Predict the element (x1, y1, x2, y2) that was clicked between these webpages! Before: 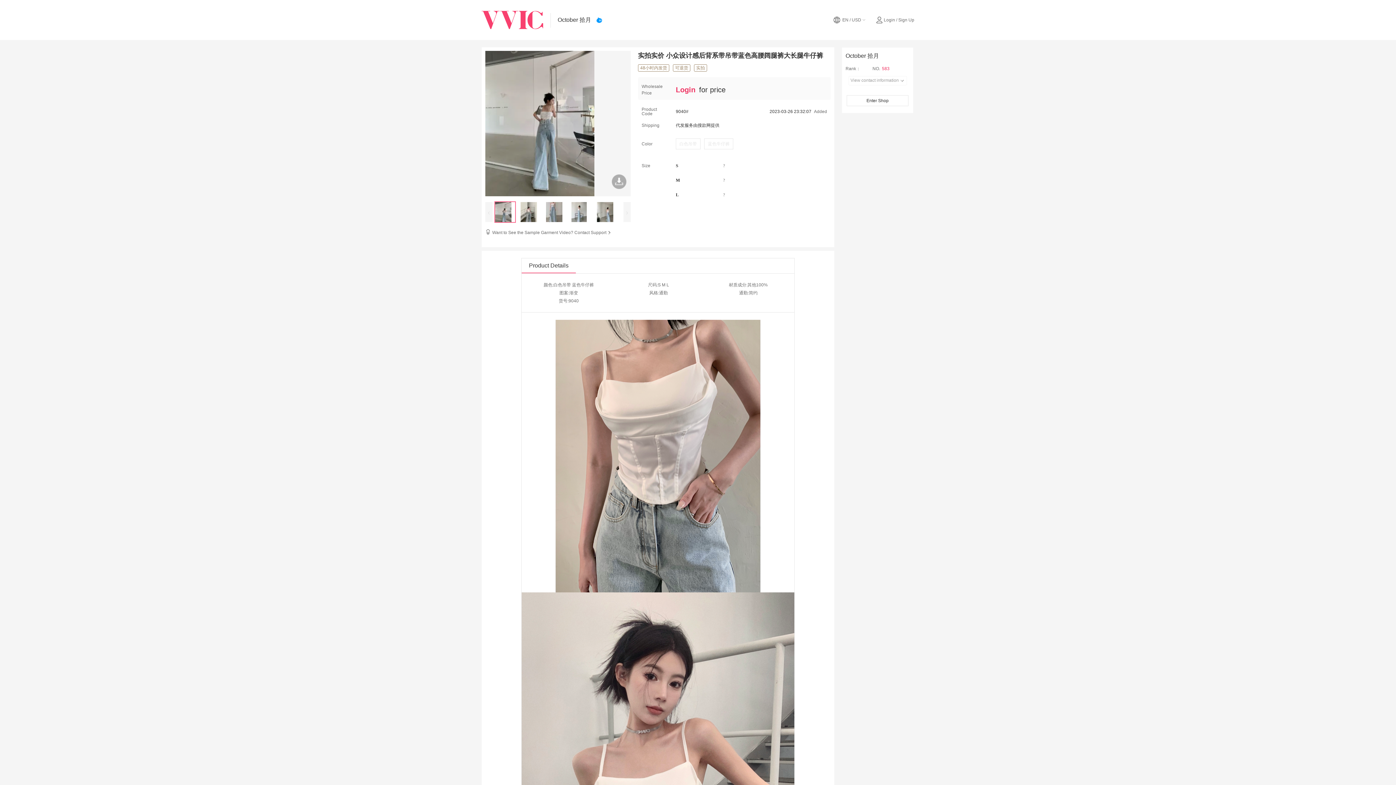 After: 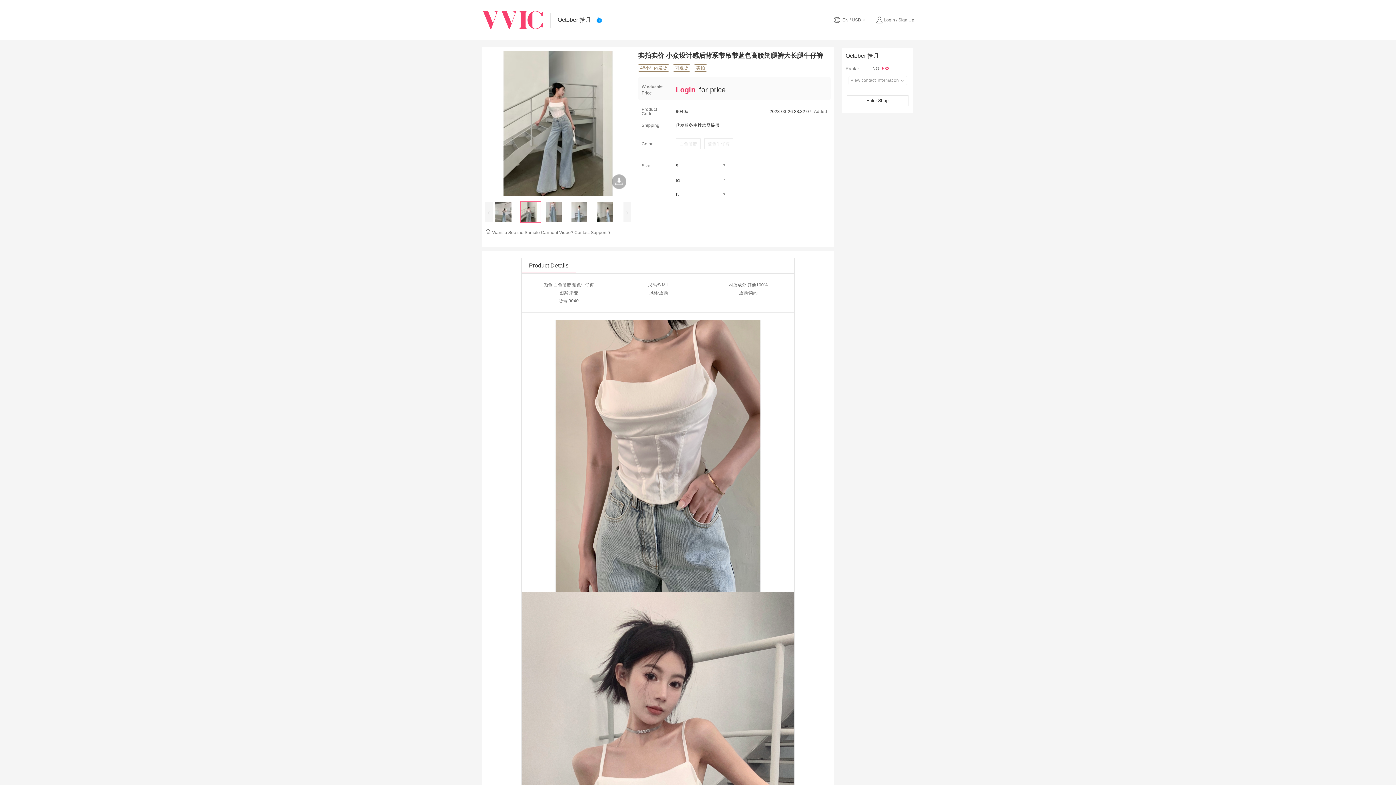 Action: bbox: (520, 202, 537, 224)